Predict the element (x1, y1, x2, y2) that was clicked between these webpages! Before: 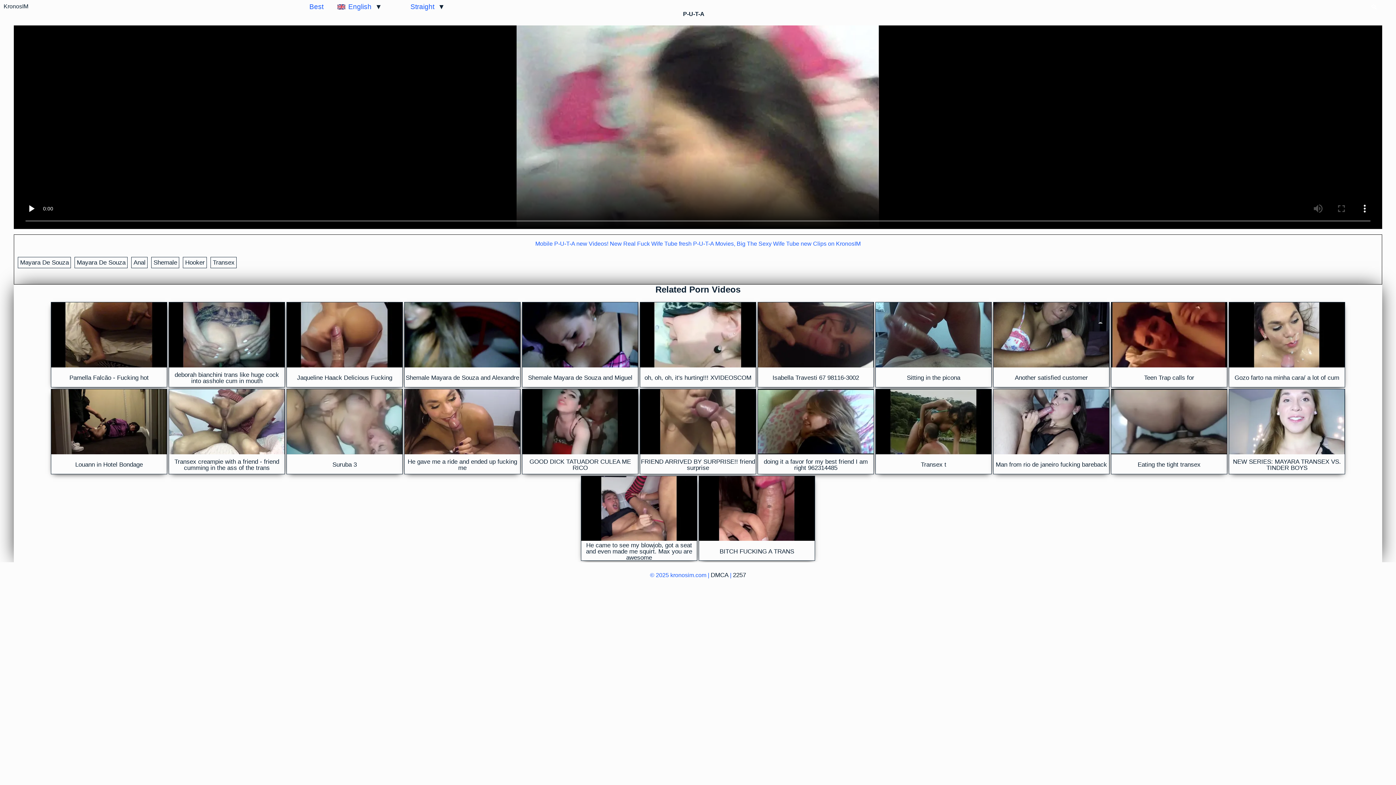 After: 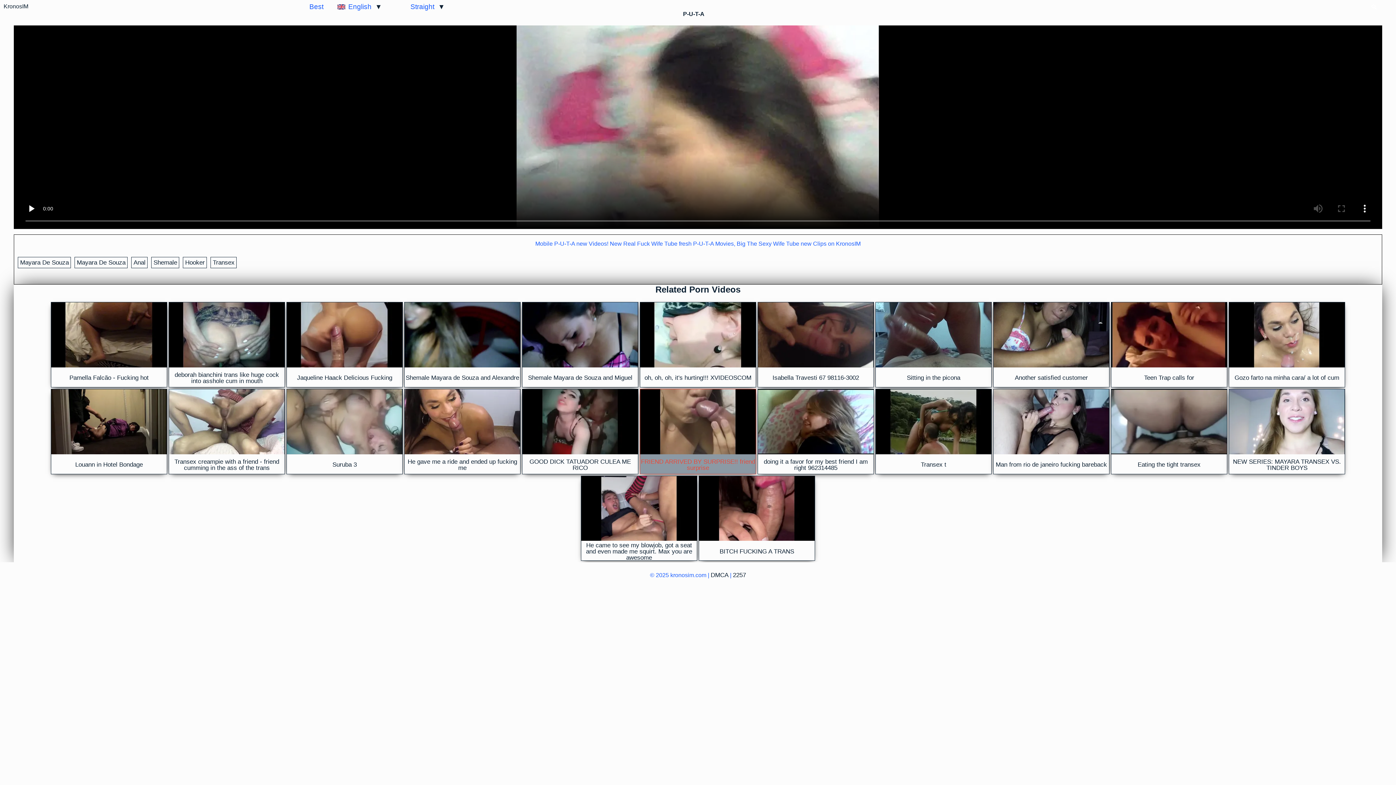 Action: bbox: (640, 389, 756, 474) label: FRIEND ARRIVED BY SURPRISE!! friend surprise